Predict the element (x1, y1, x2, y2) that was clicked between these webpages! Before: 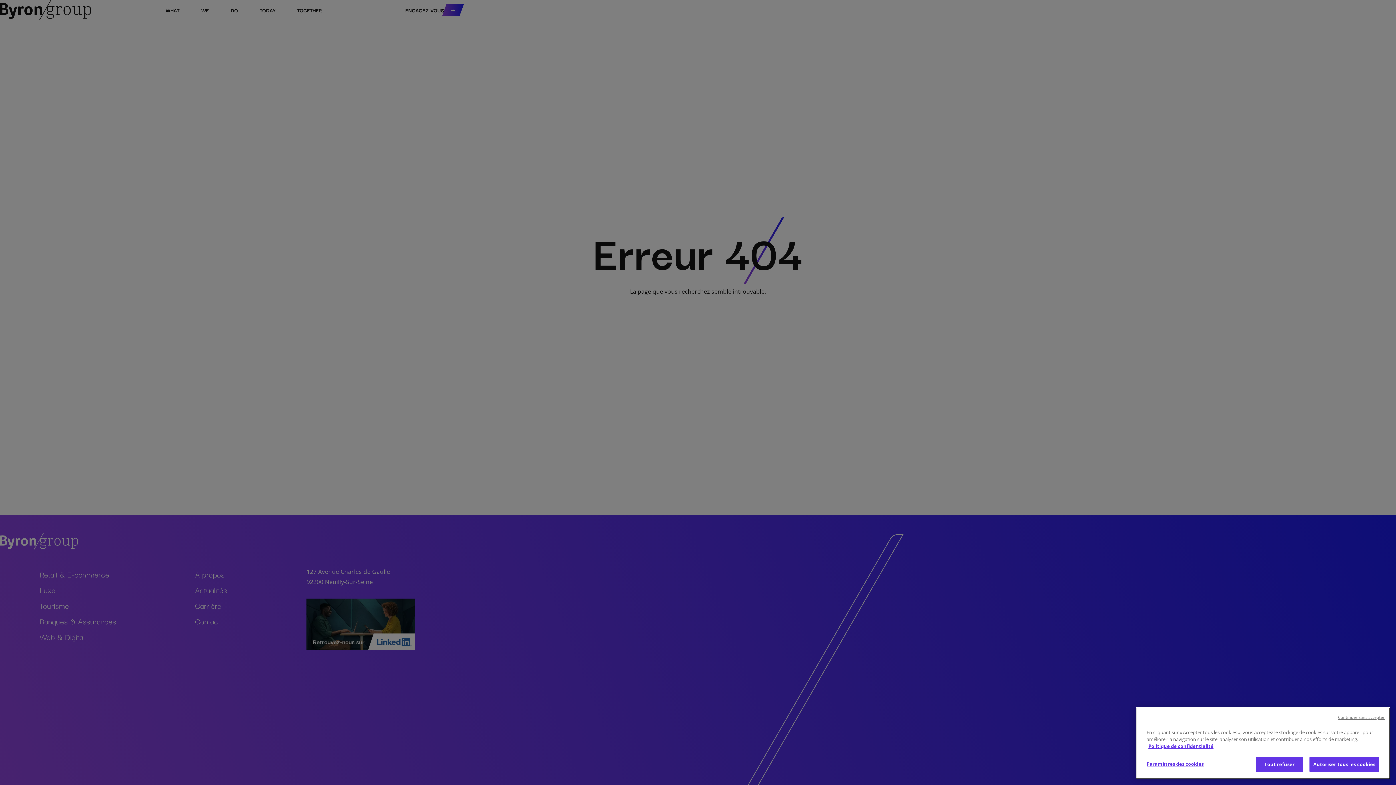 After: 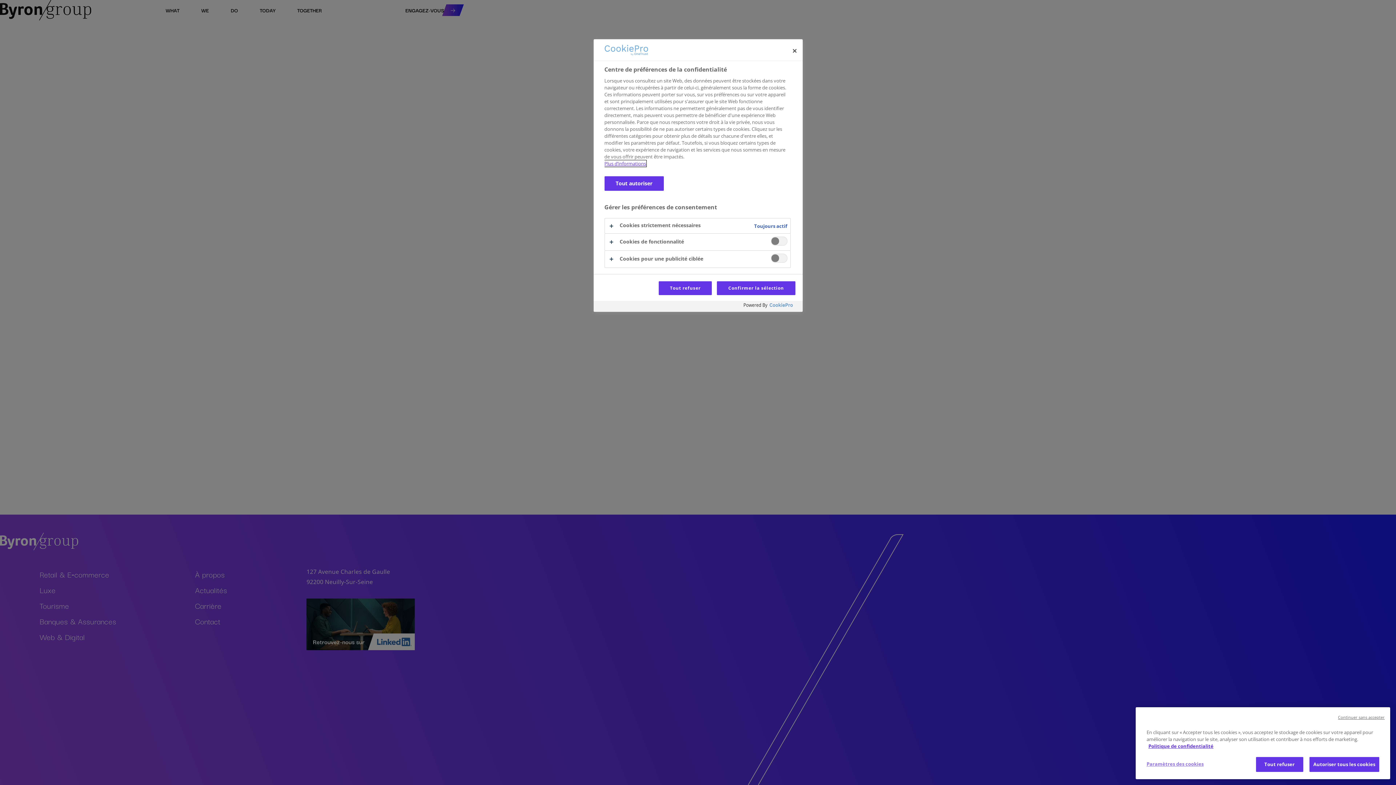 Action: label: Paramètres des cookies bbox: (1146, 757, 1210, 771)